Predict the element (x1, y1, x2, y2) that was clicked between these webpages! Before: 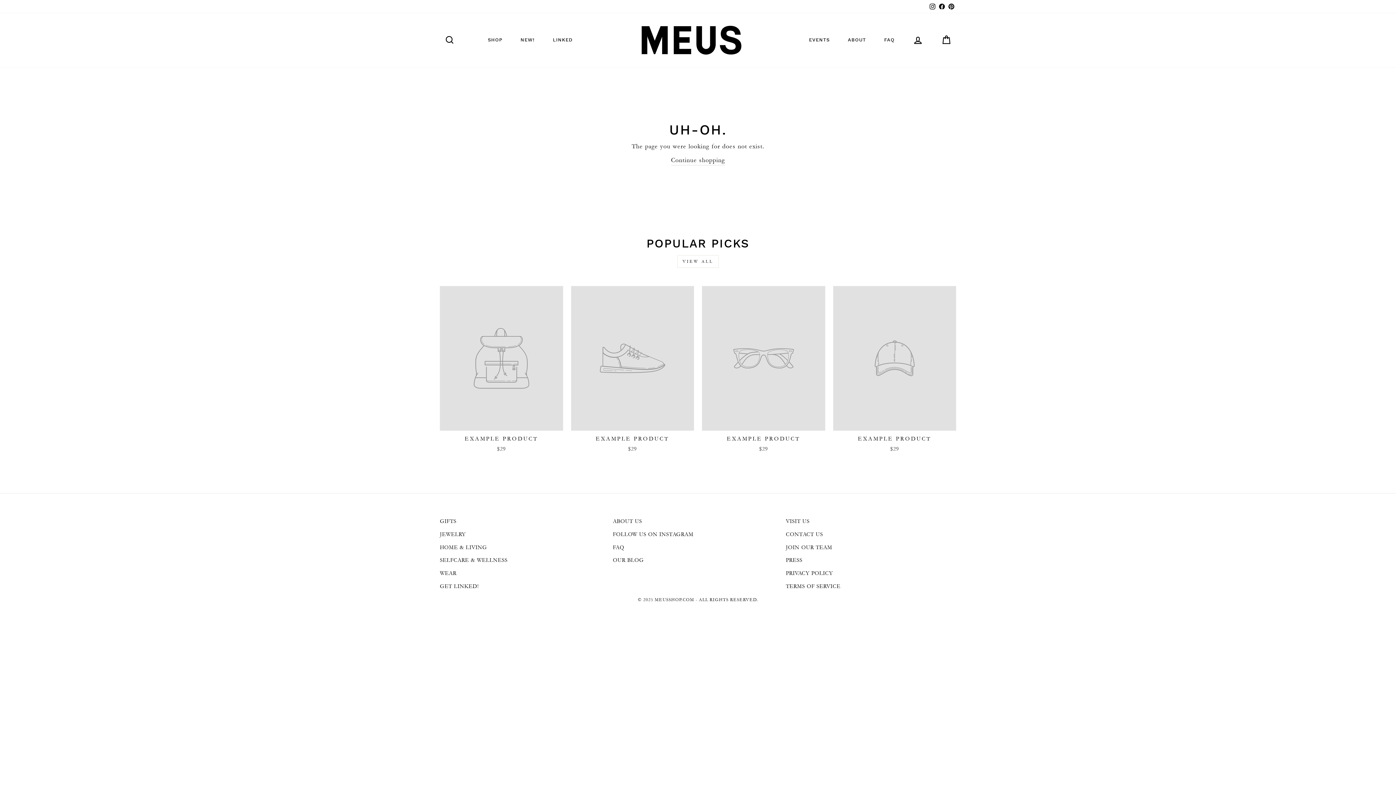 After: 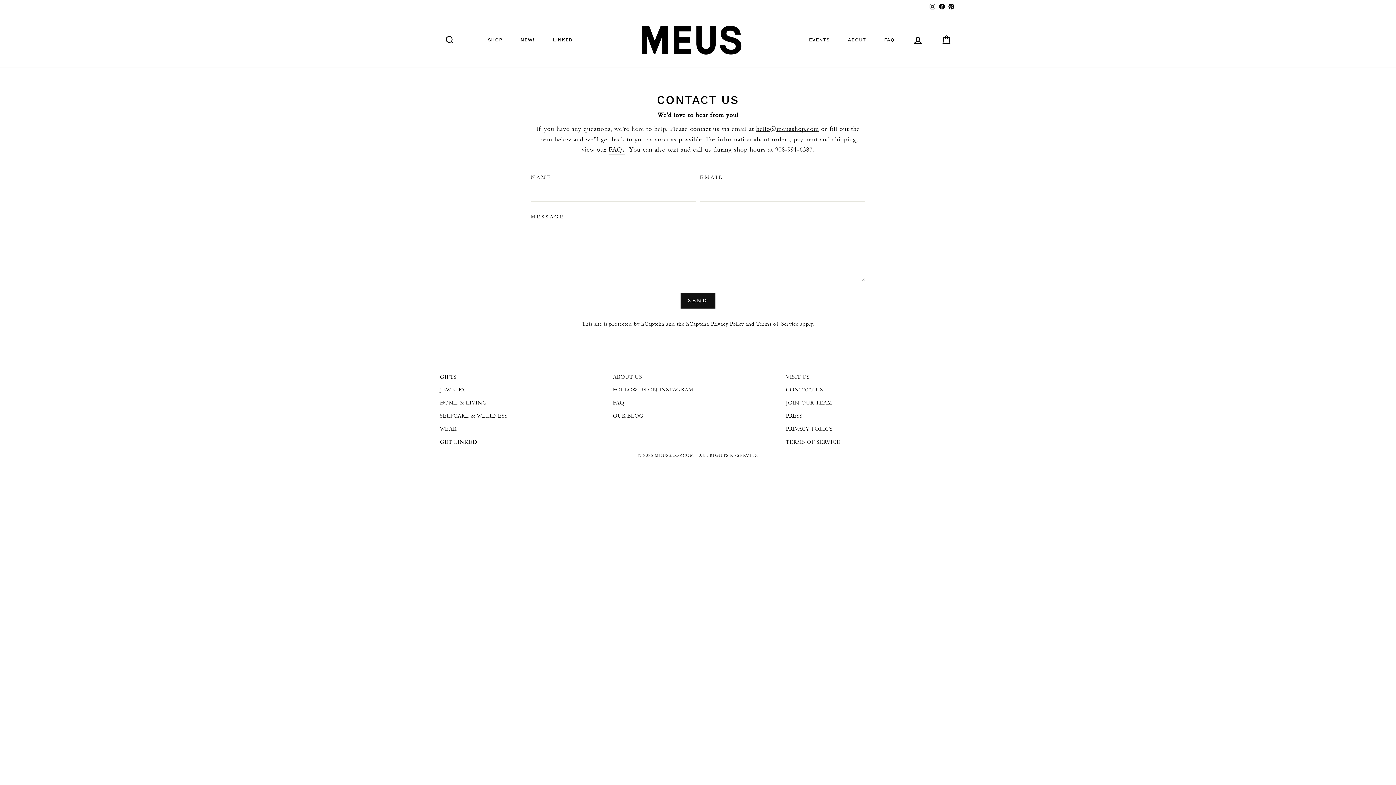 Action: bbox: (786, 528, 823, 540) label: CONTACT US